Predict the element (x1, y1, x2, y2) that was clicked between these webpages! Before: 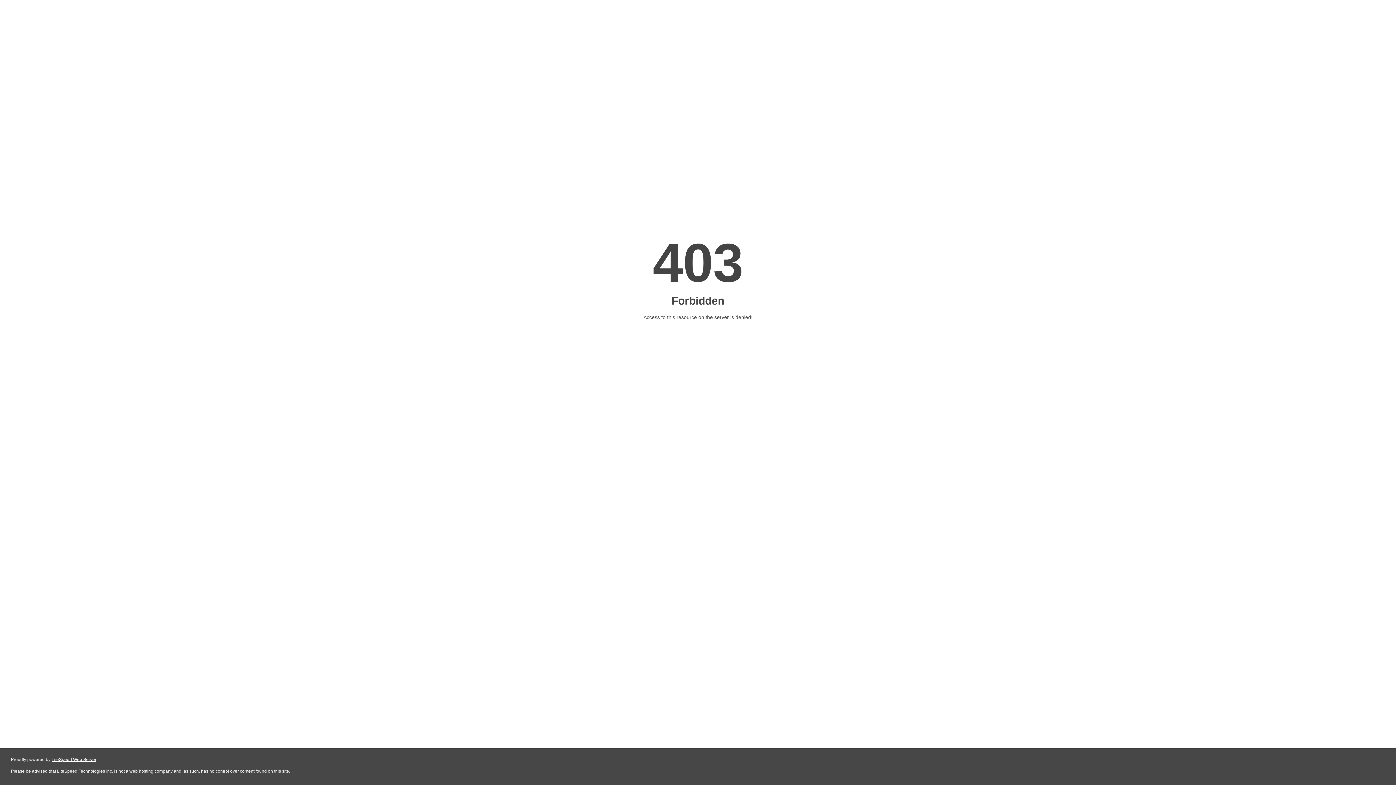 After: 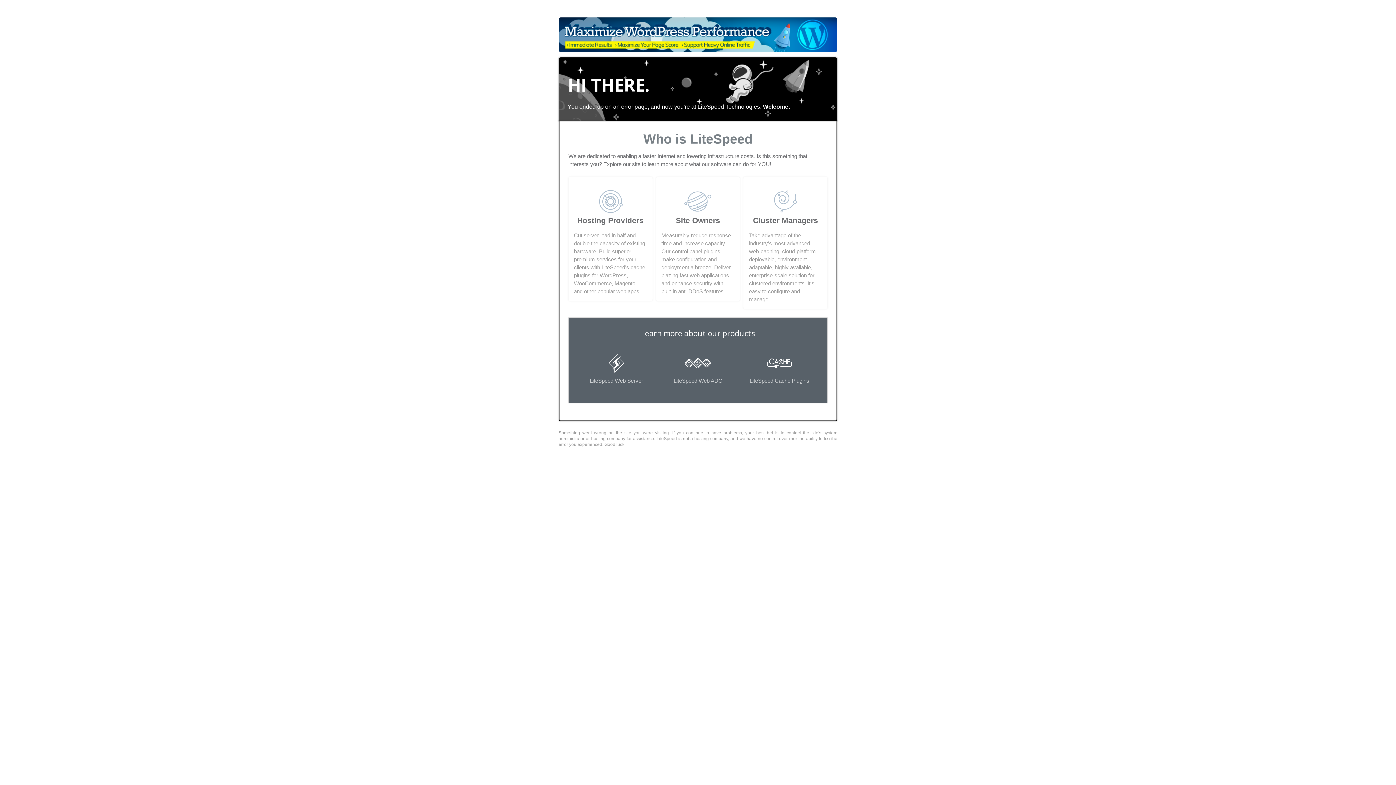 Action: label: LiteSpeed Web Server bbox: (51, 757, 96, 762)